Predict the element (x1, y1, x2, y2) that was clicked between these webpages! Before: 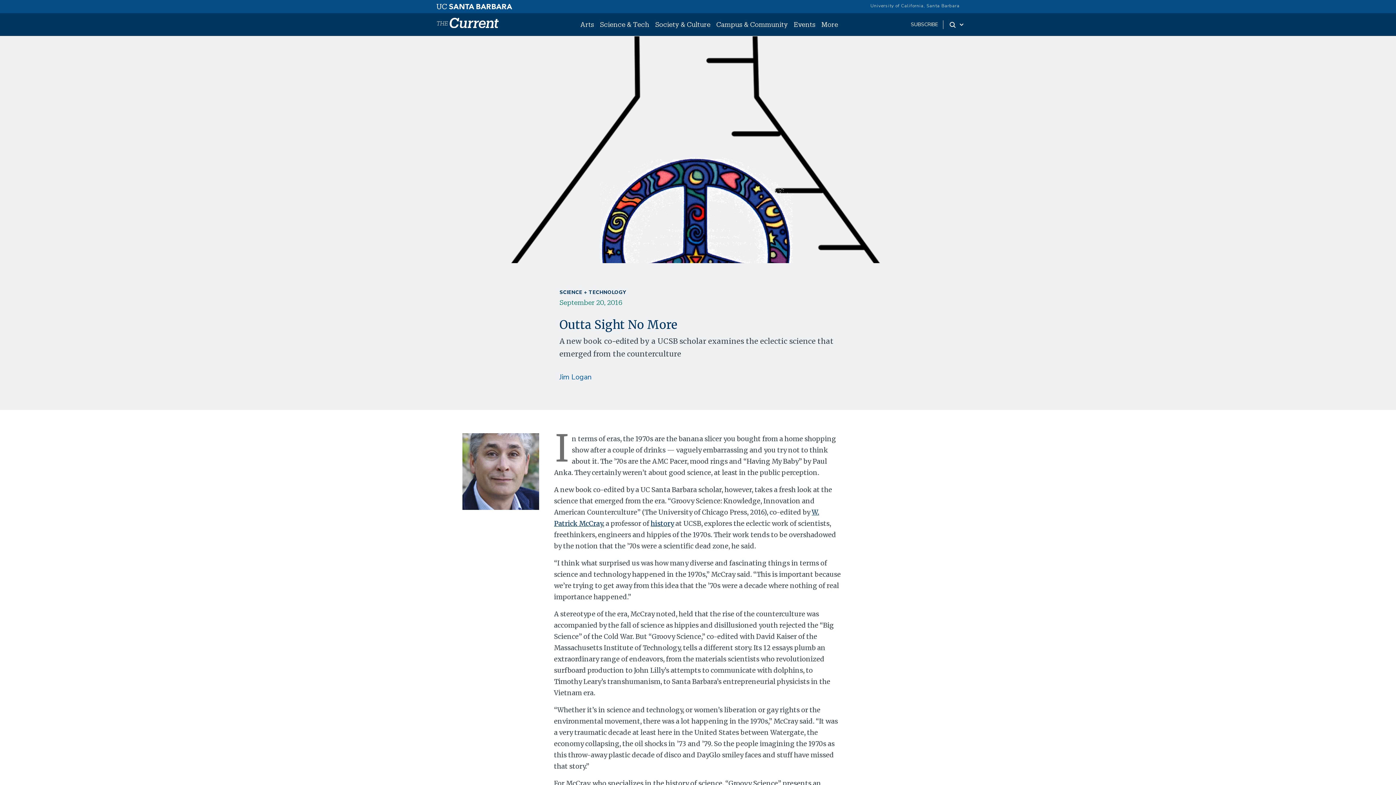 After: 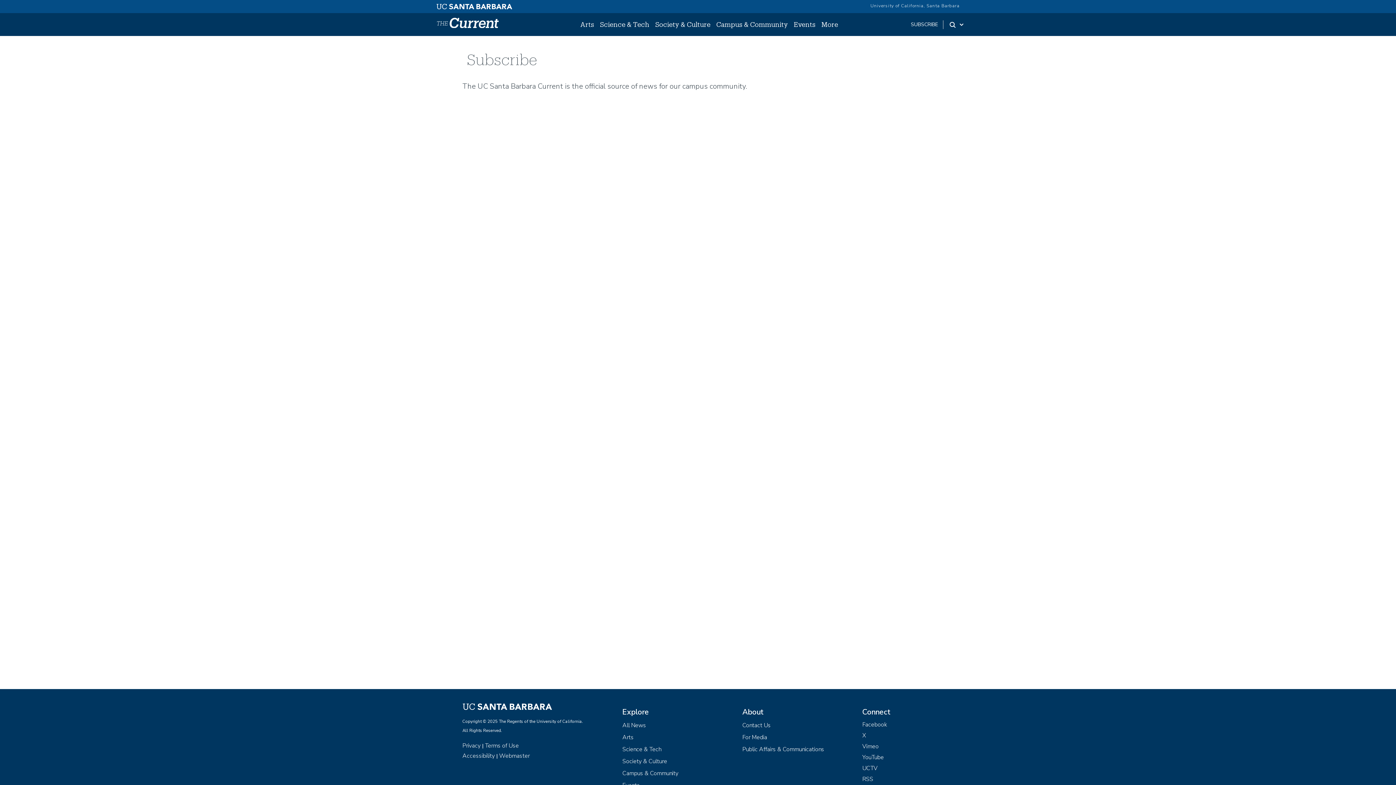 Action: label: SUBSCRIBE bbox: (911, 21, 938, 28)